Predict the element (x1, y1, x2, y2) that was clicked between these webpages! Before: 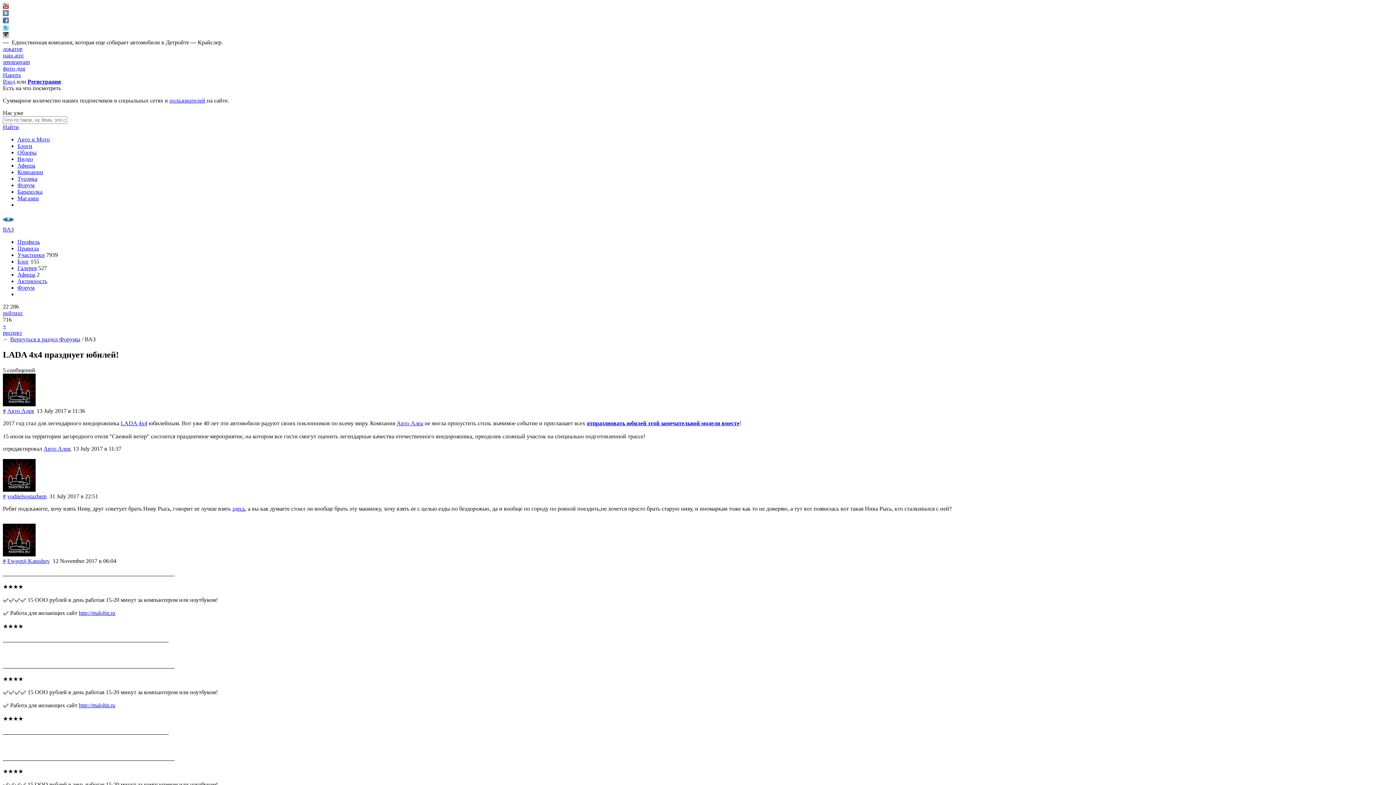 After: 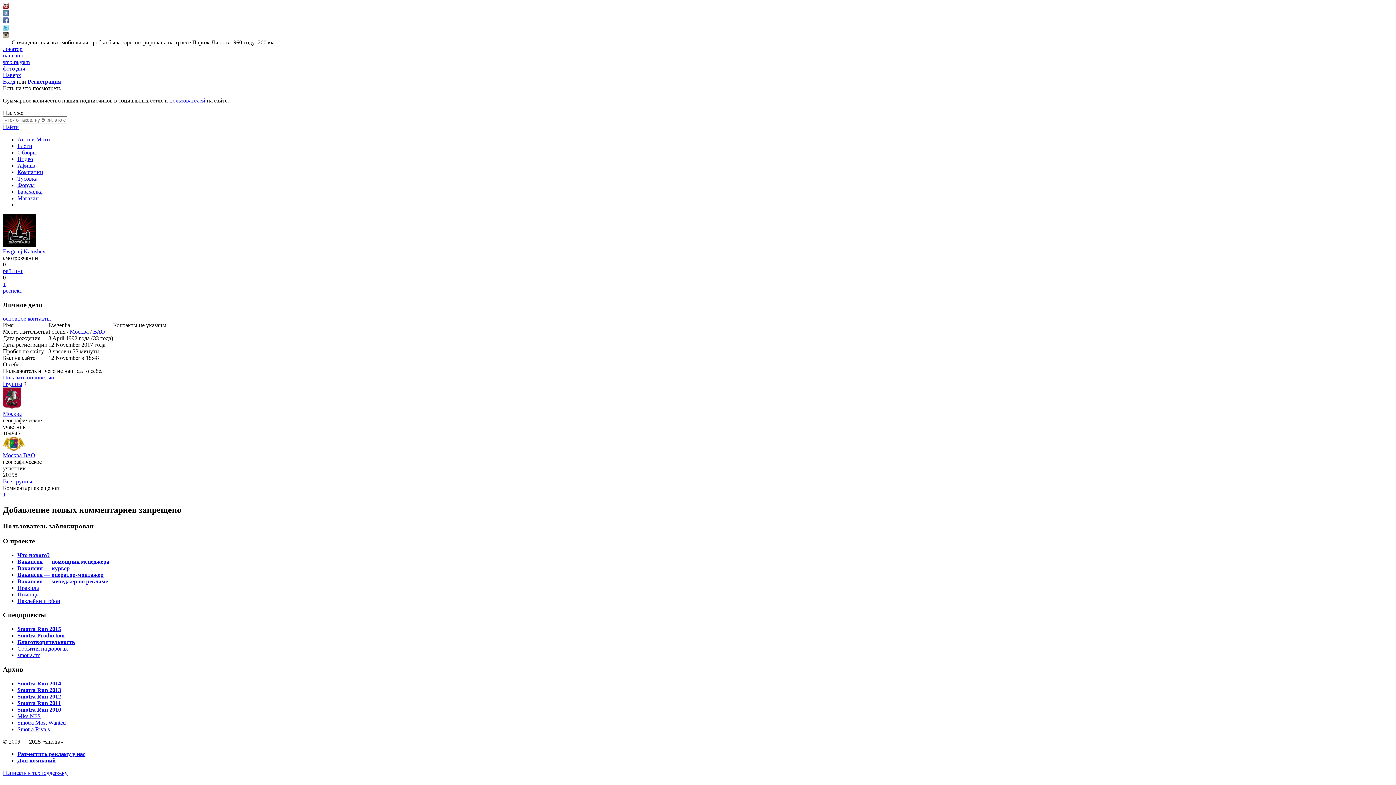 Action: bbox: (2, 551, 35, 557)